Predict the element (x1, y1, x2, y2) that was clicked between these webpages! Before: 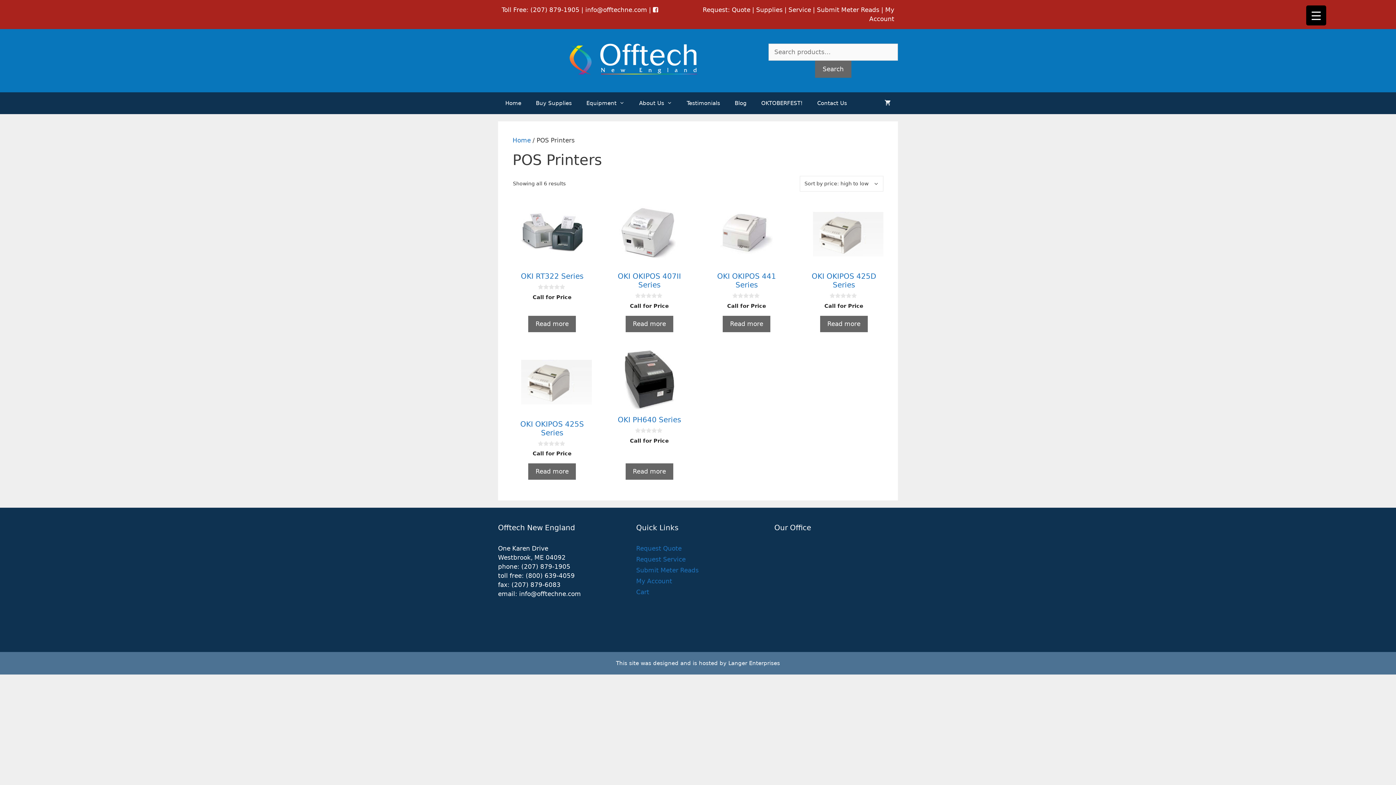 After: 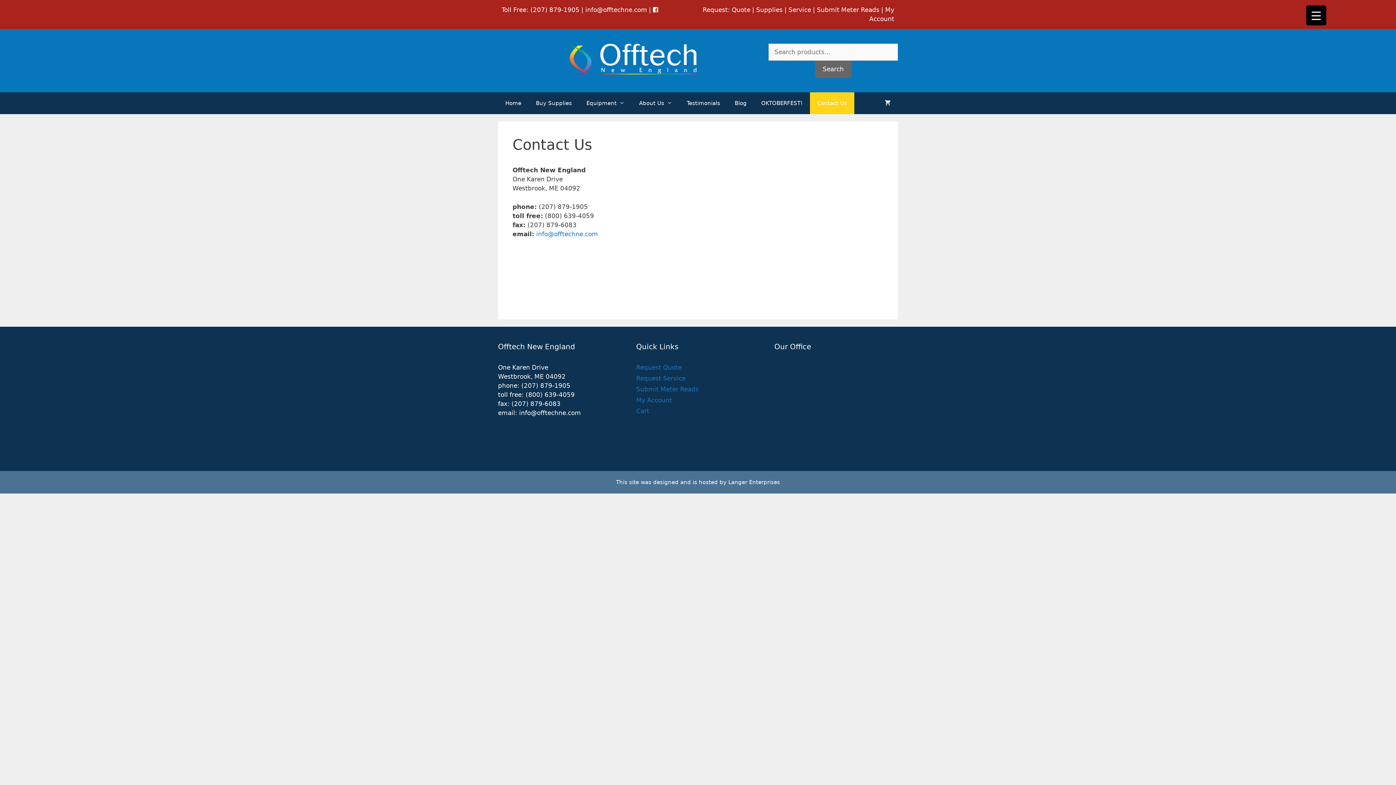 Action: label: Contact Us bbox: (810, 92, 854, 114)